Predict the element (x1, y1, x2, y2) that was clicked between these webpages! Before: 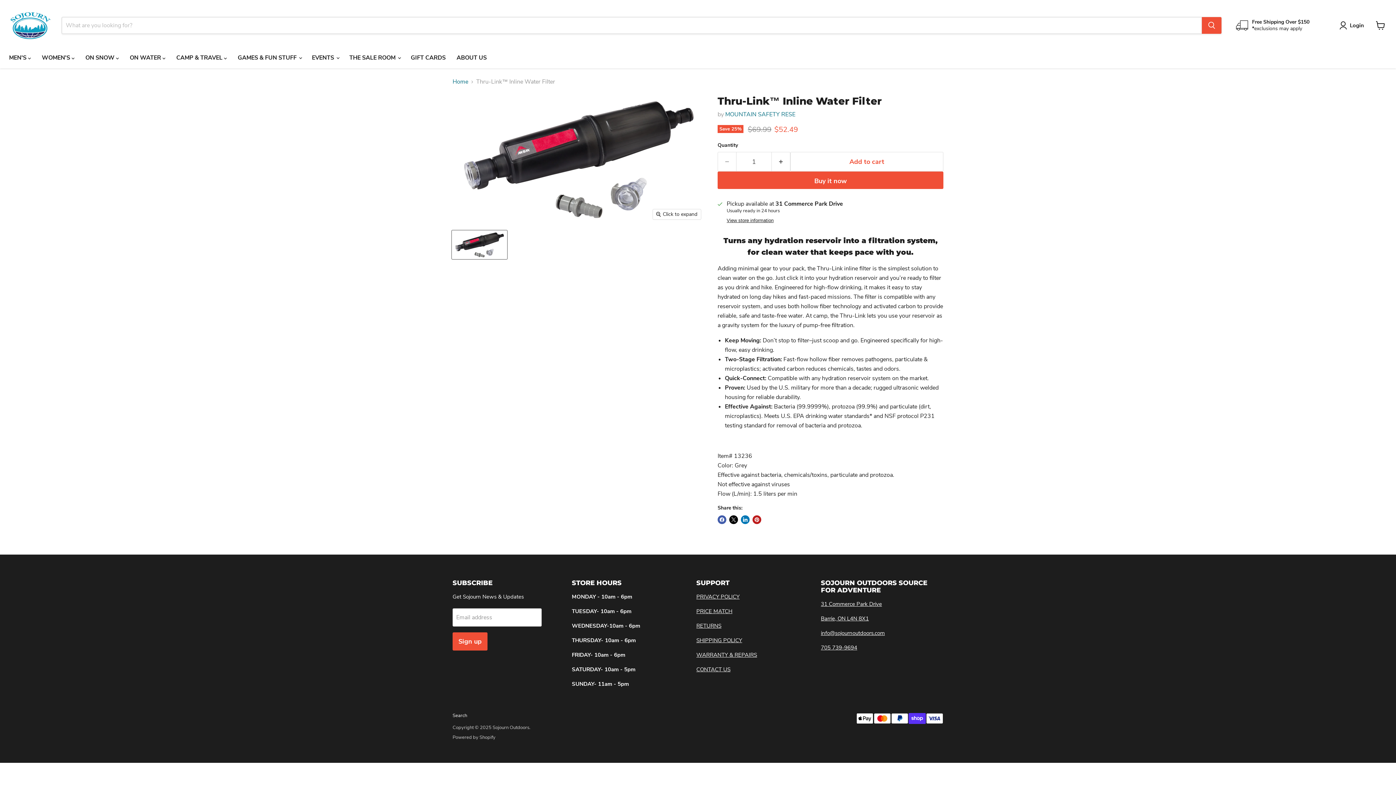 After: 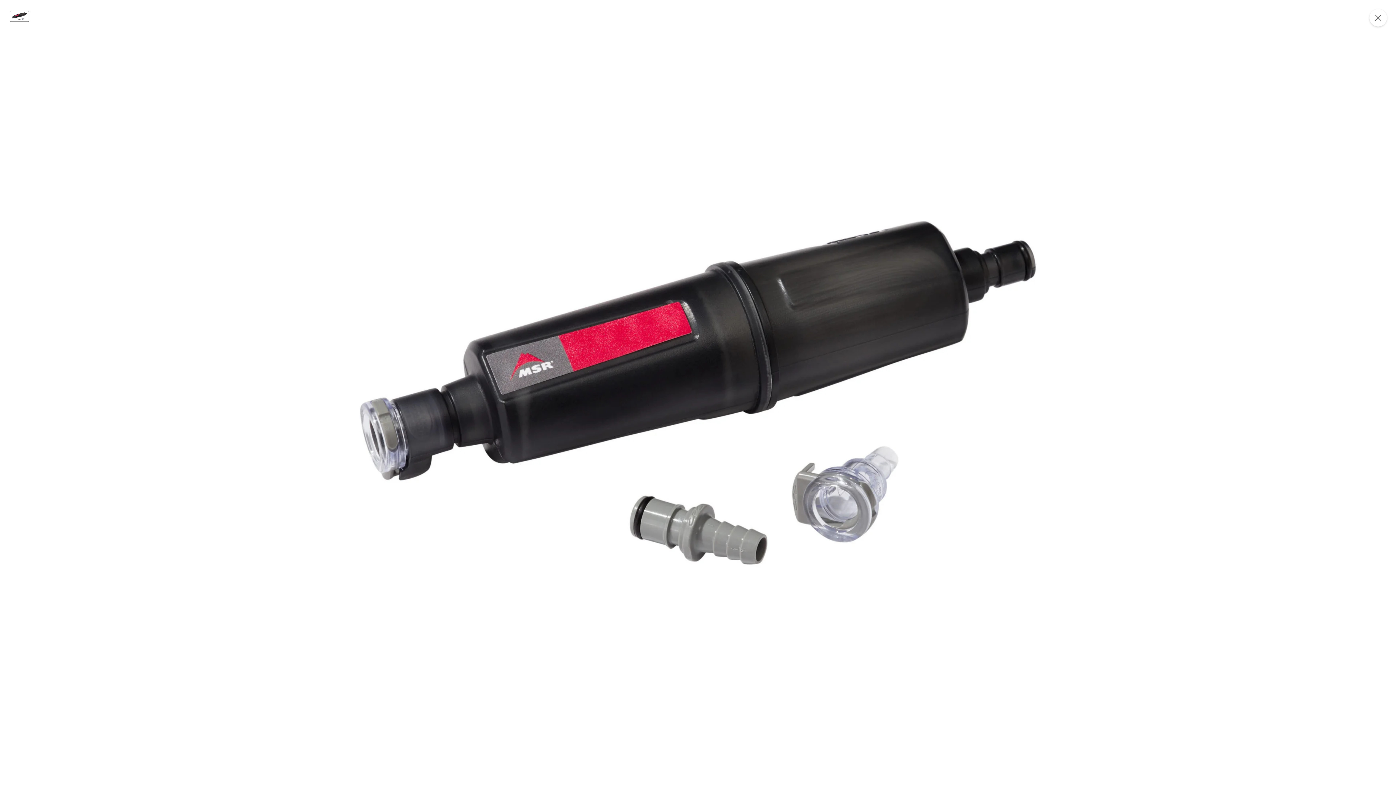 Action: label: Click to expand bbox: (653, 209, 701, 219)